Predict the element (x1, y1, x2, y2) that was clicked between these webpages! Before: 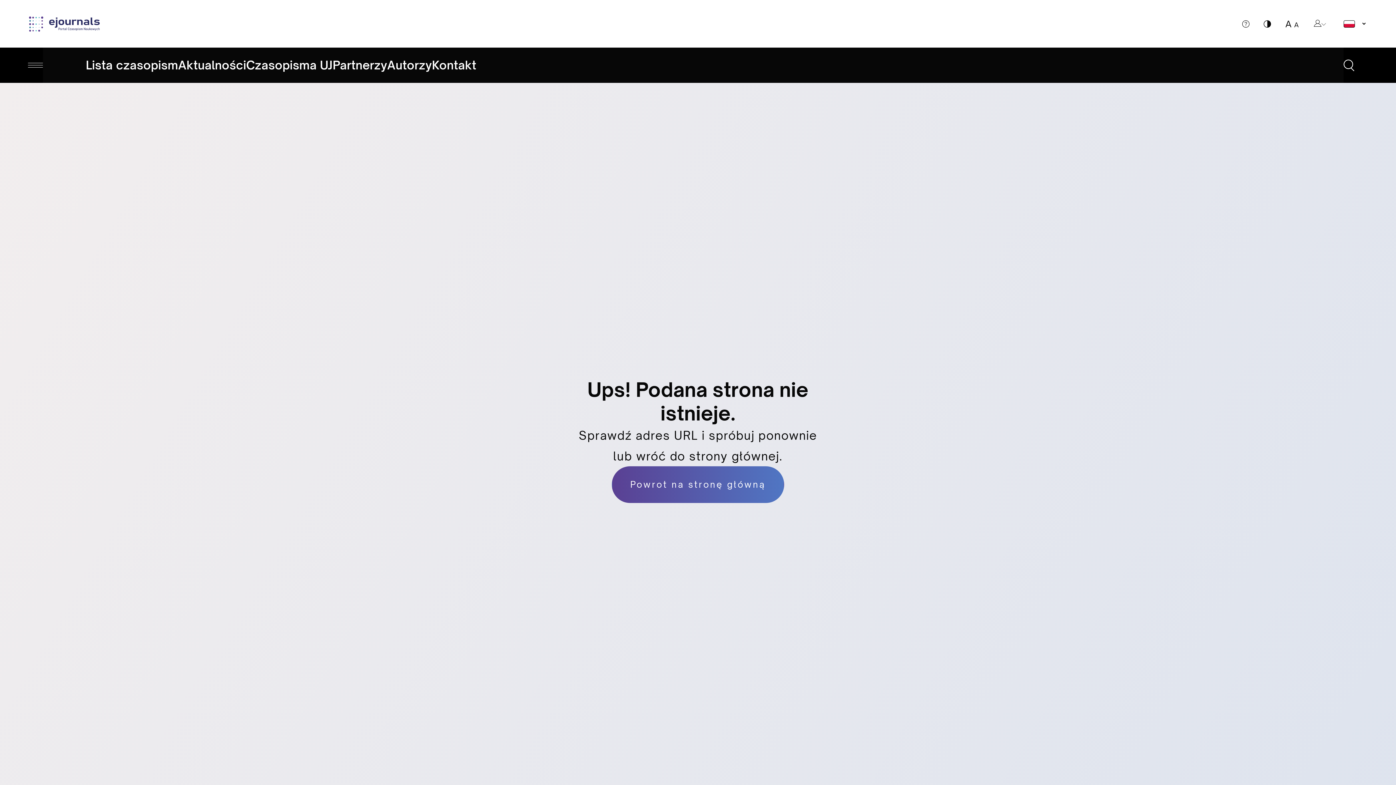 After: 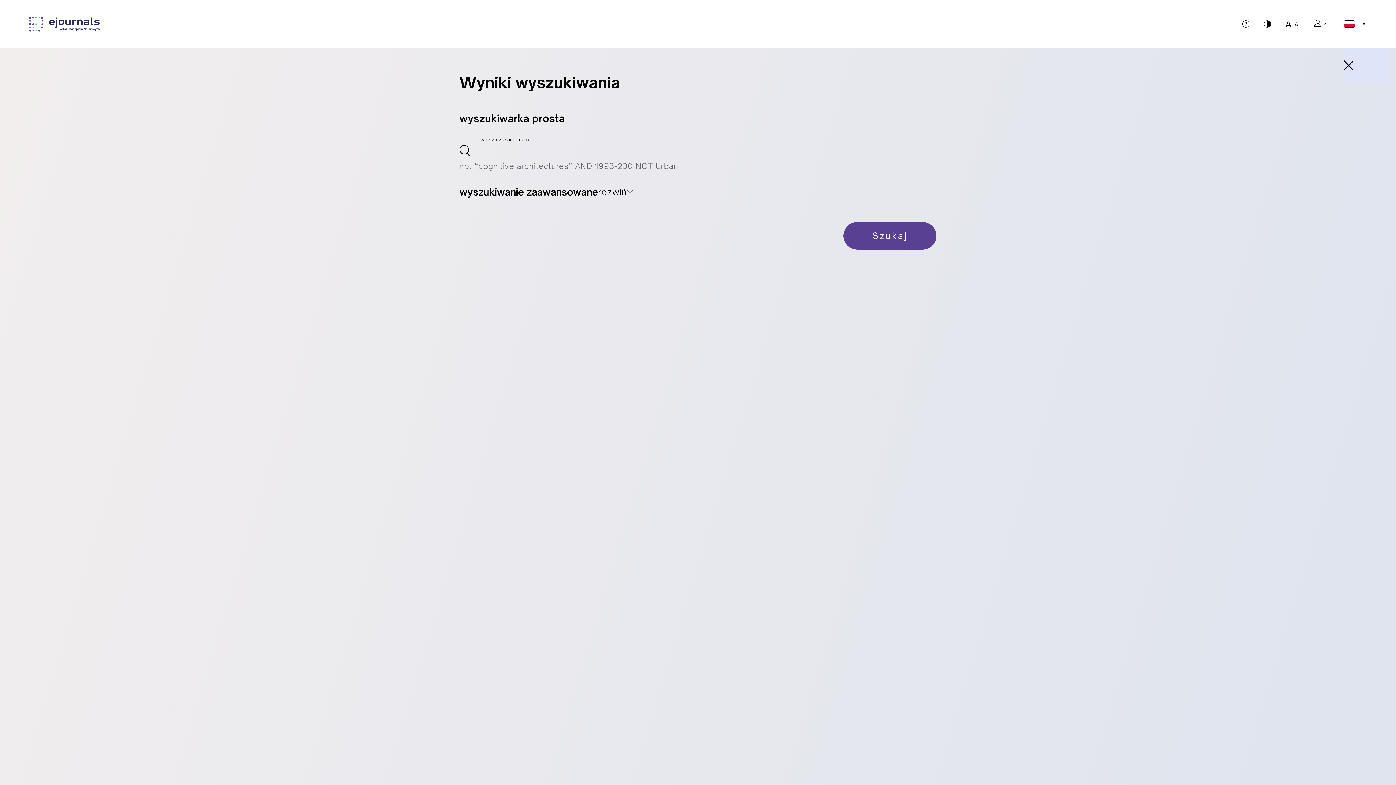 Action: bbox: (1343, 47, 1396, 83)